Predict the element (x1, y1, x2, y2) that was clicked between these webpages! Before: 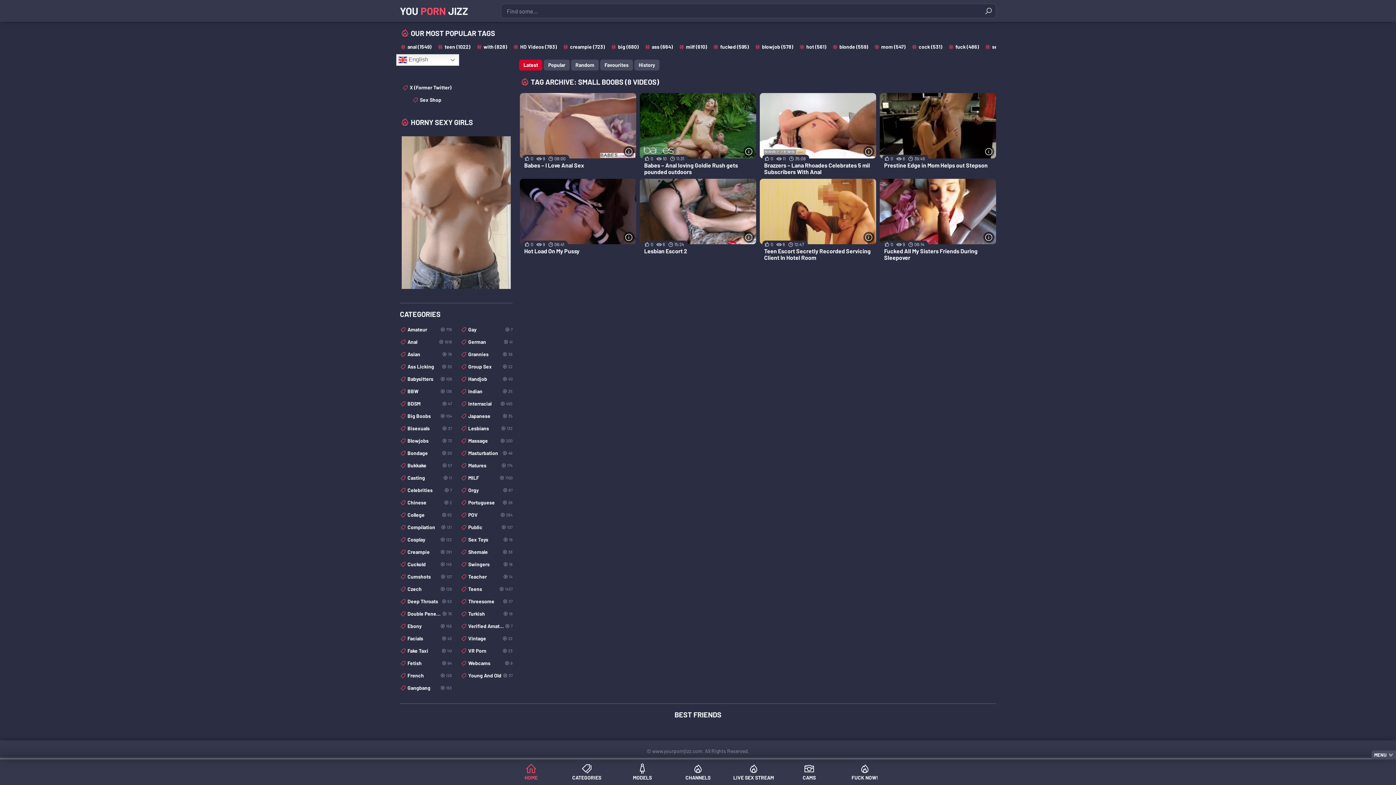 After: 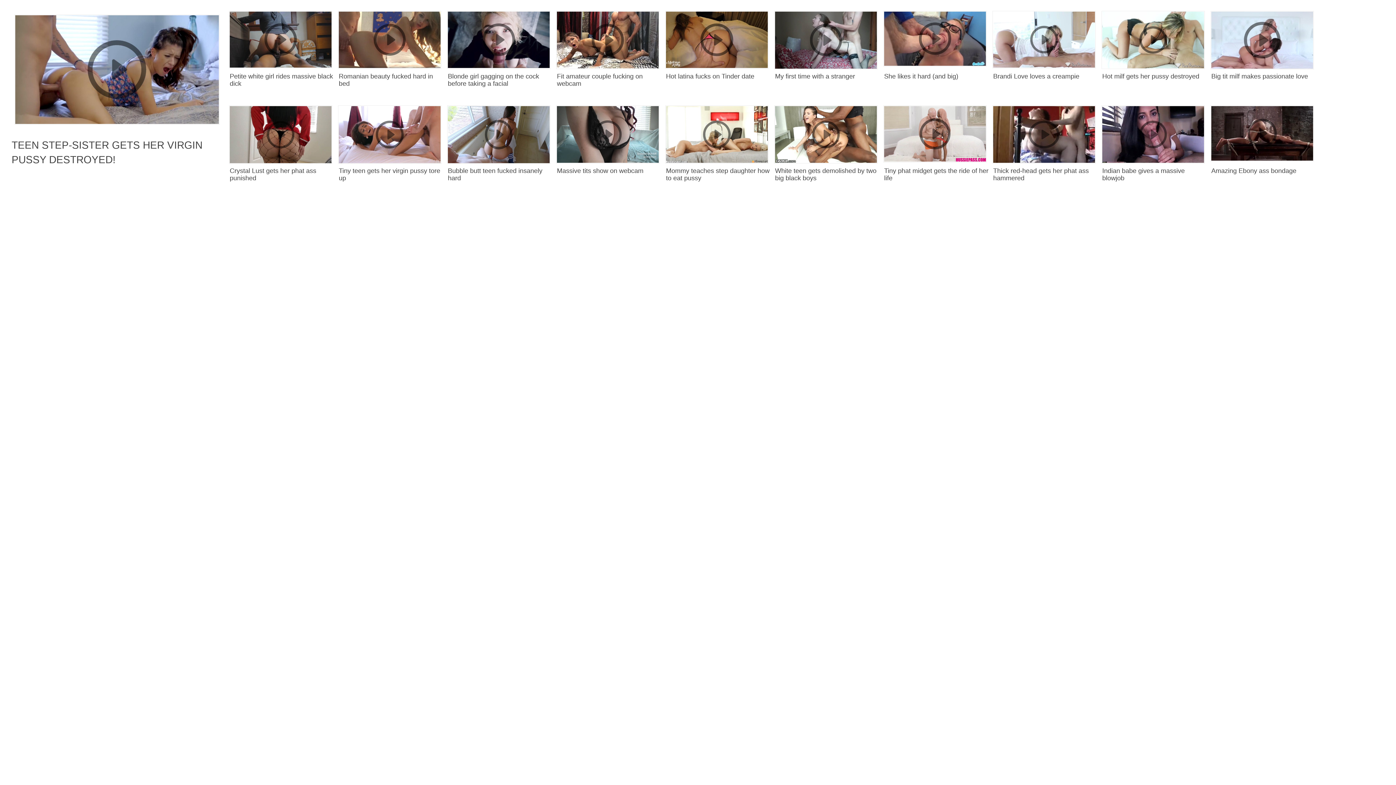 Action: bbox: (400, 597, 452, 606) label: 63
Deep Throats